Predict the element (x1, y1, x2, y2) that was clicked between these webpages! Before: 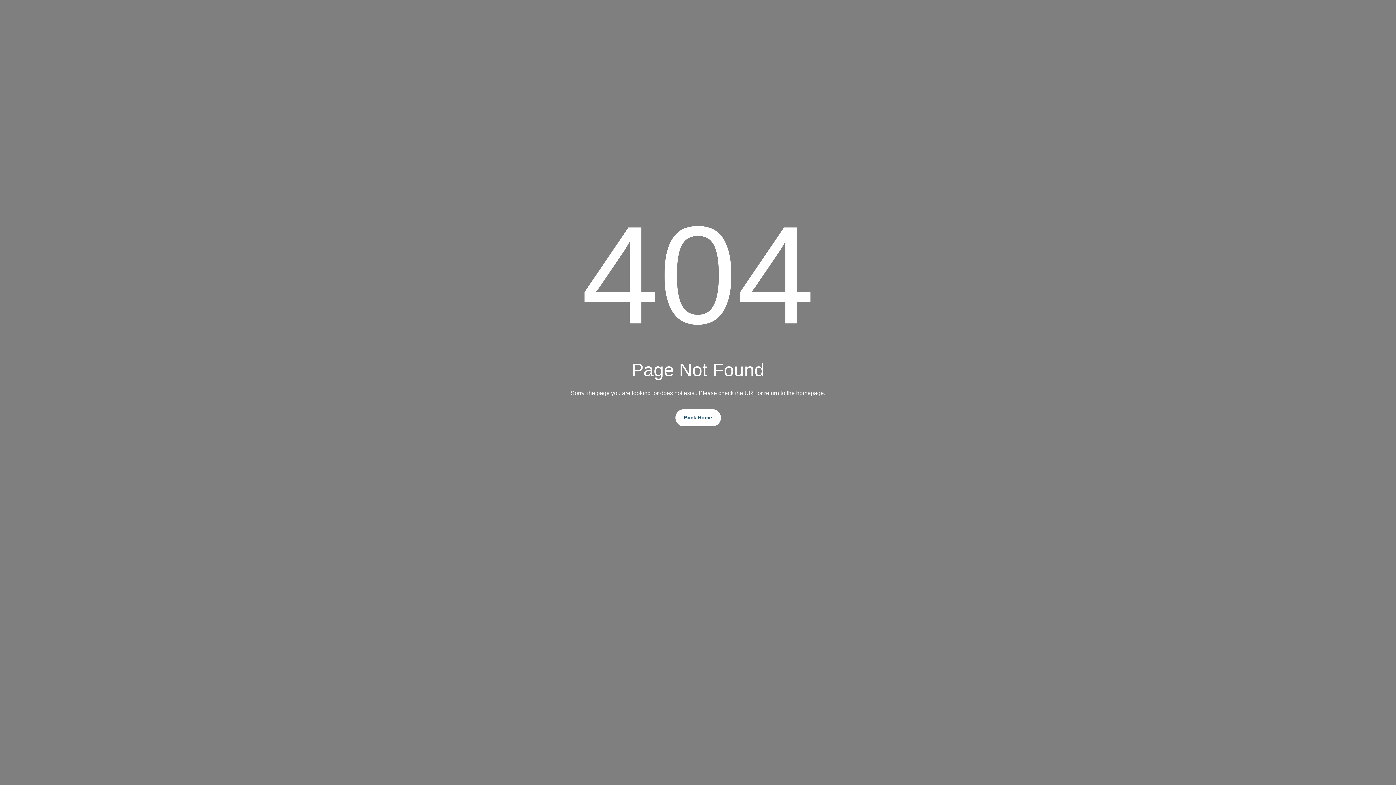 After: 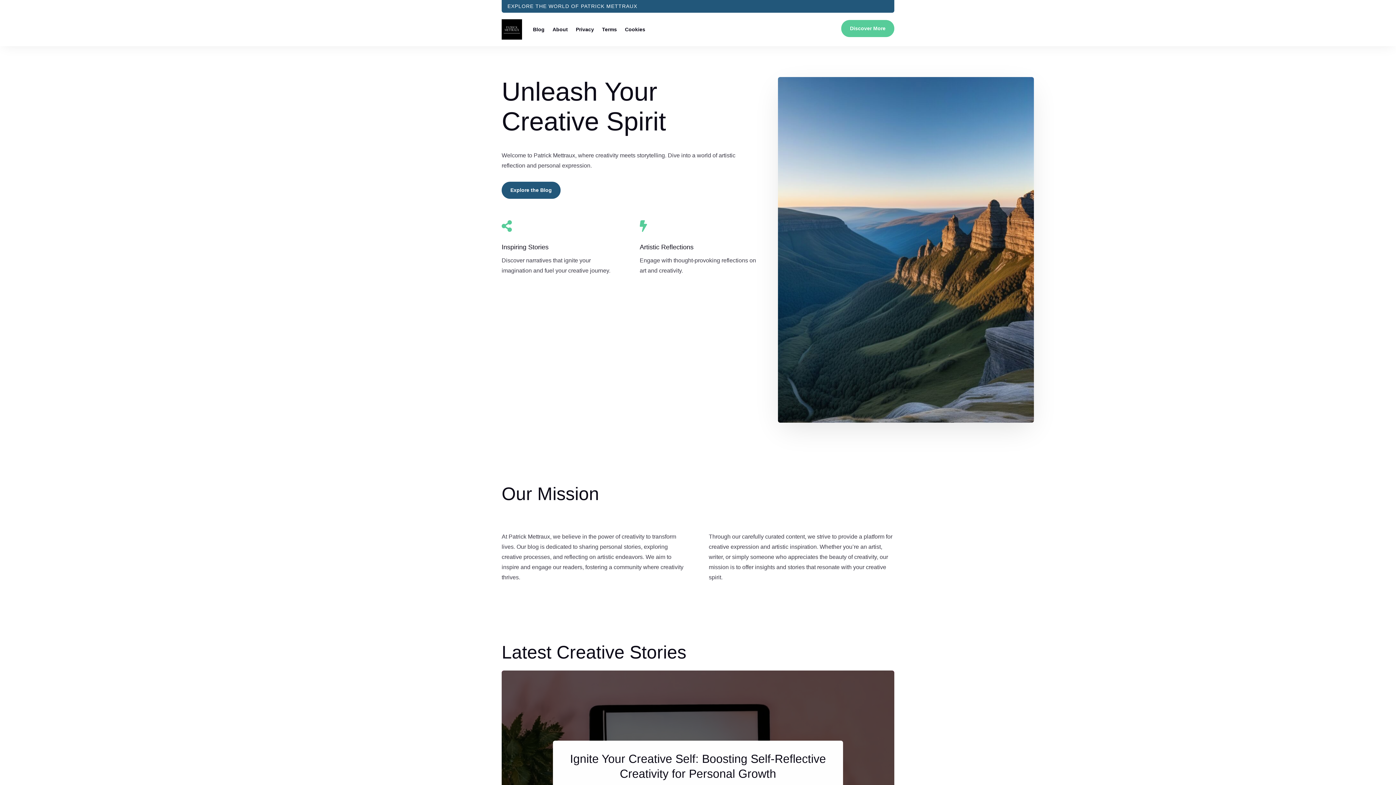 Action: label: Back Home bbox: (675, 409, 720, 426)